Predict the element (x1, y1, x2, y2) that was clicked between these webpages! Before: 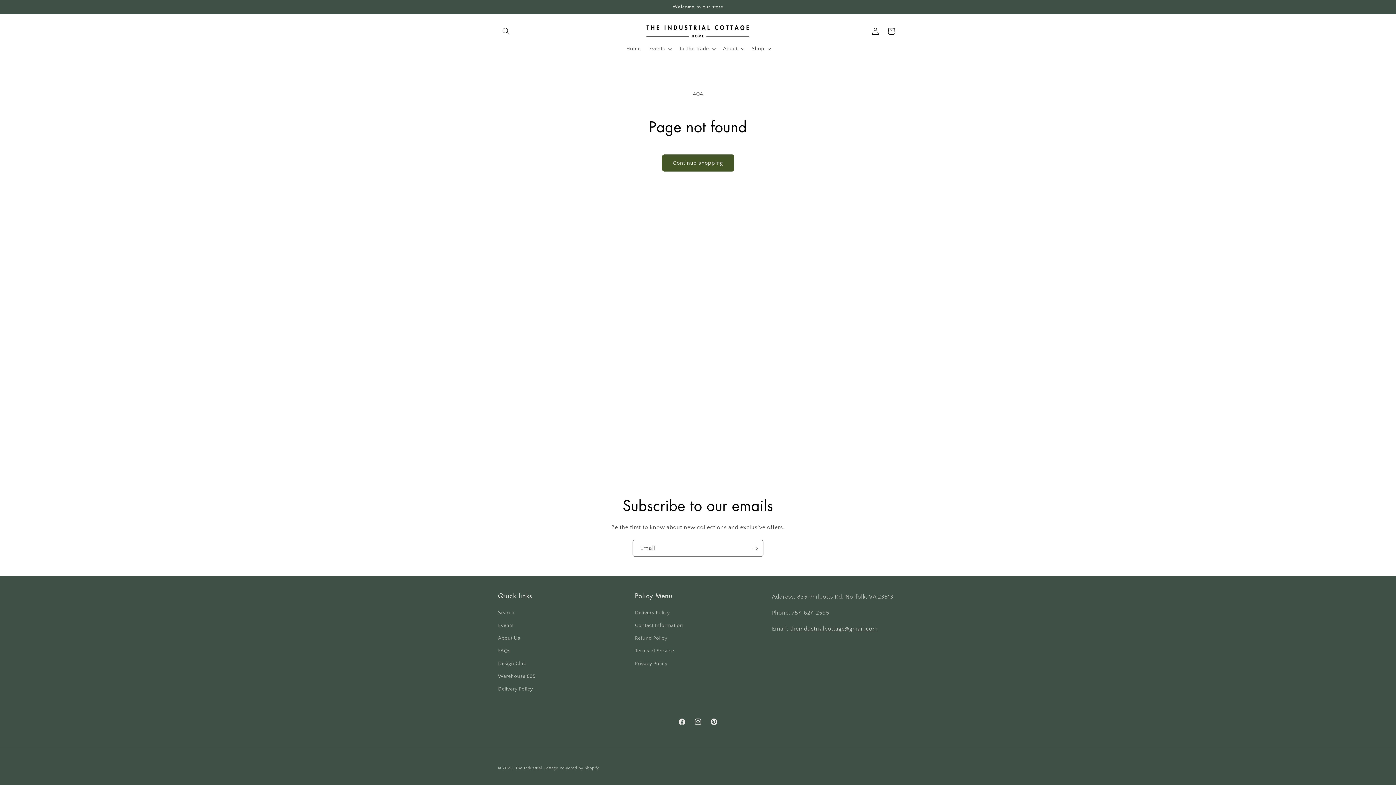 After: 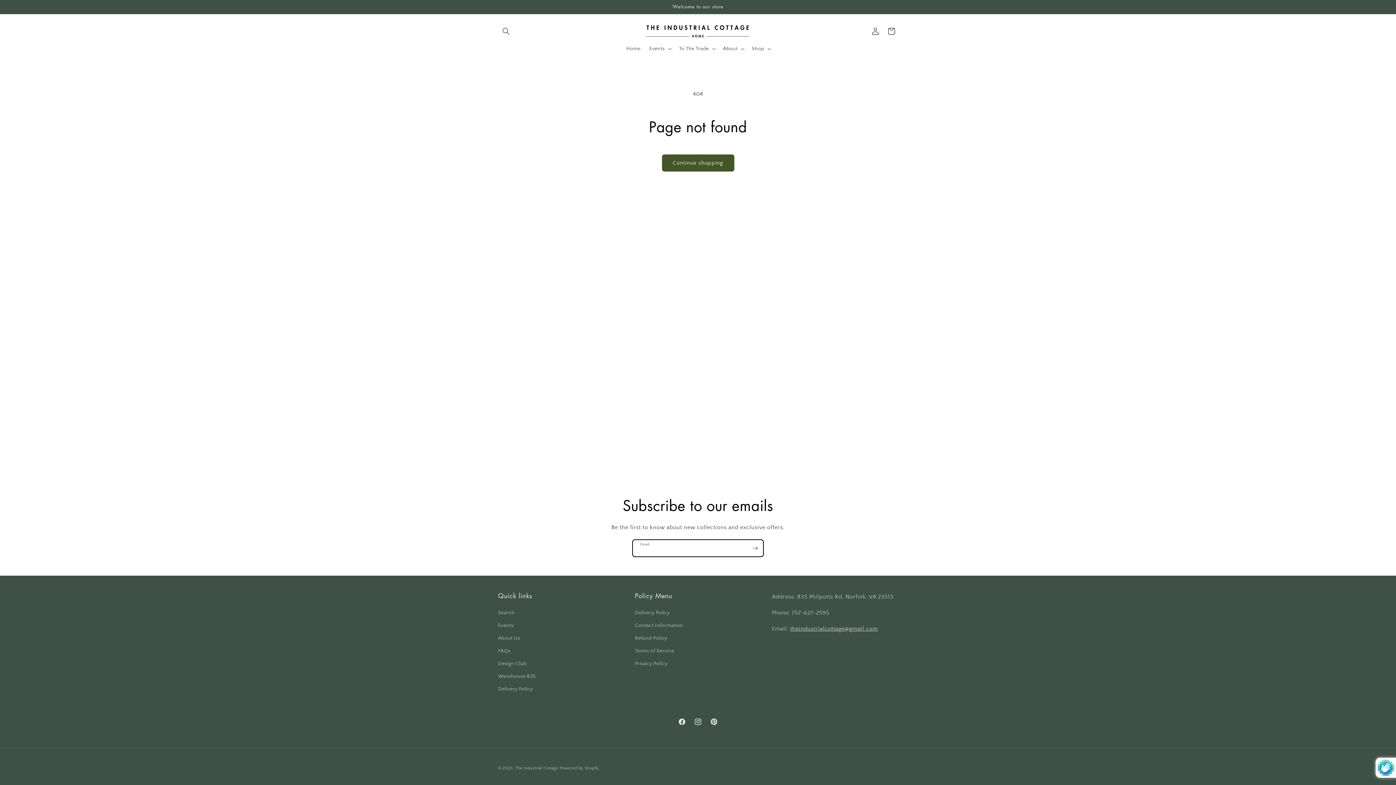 Action: bbox: (747, 540, 763, 557) label: Subscribe